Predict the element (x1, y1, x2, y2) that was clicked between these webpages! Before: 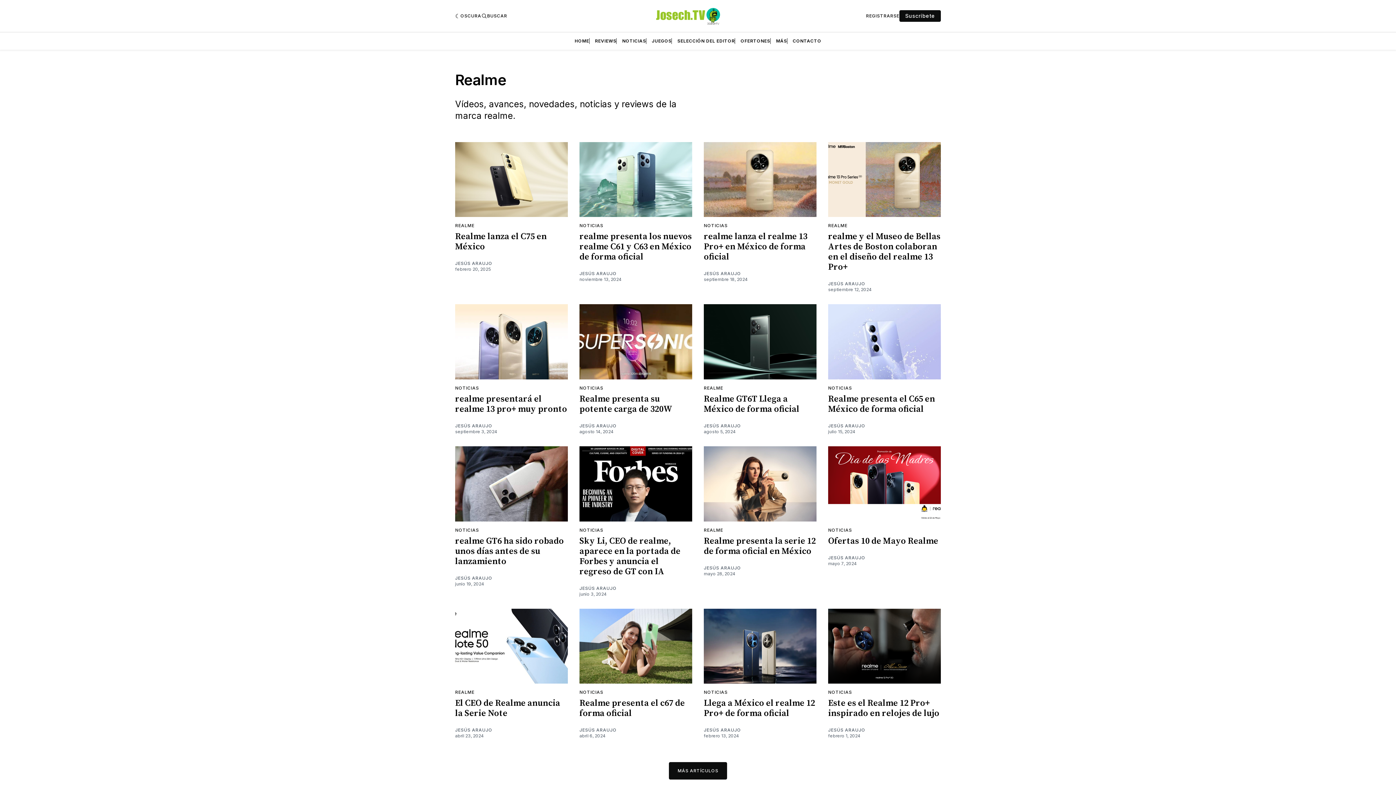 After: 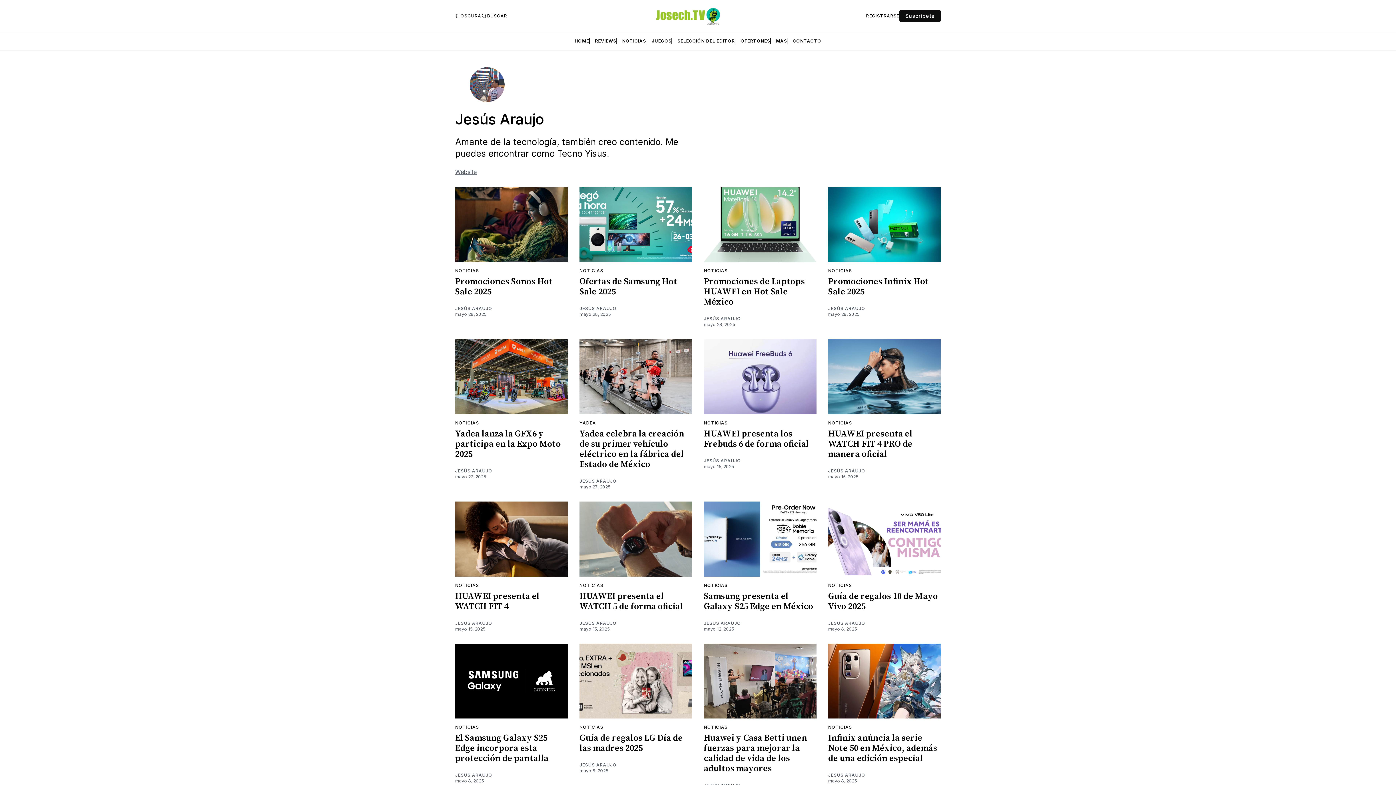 Action: bbox: (455, 423, 492, 429) label: JESÚS ARAUJO